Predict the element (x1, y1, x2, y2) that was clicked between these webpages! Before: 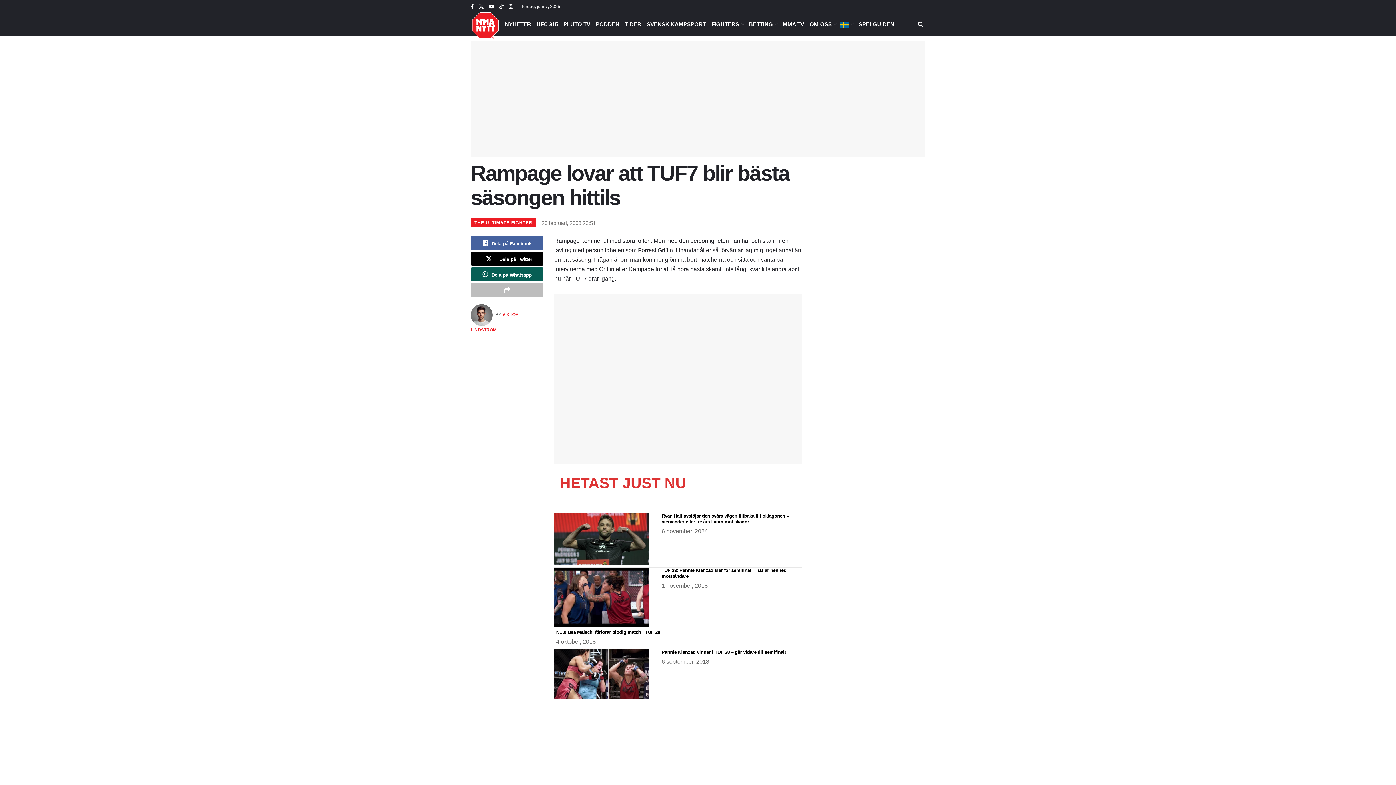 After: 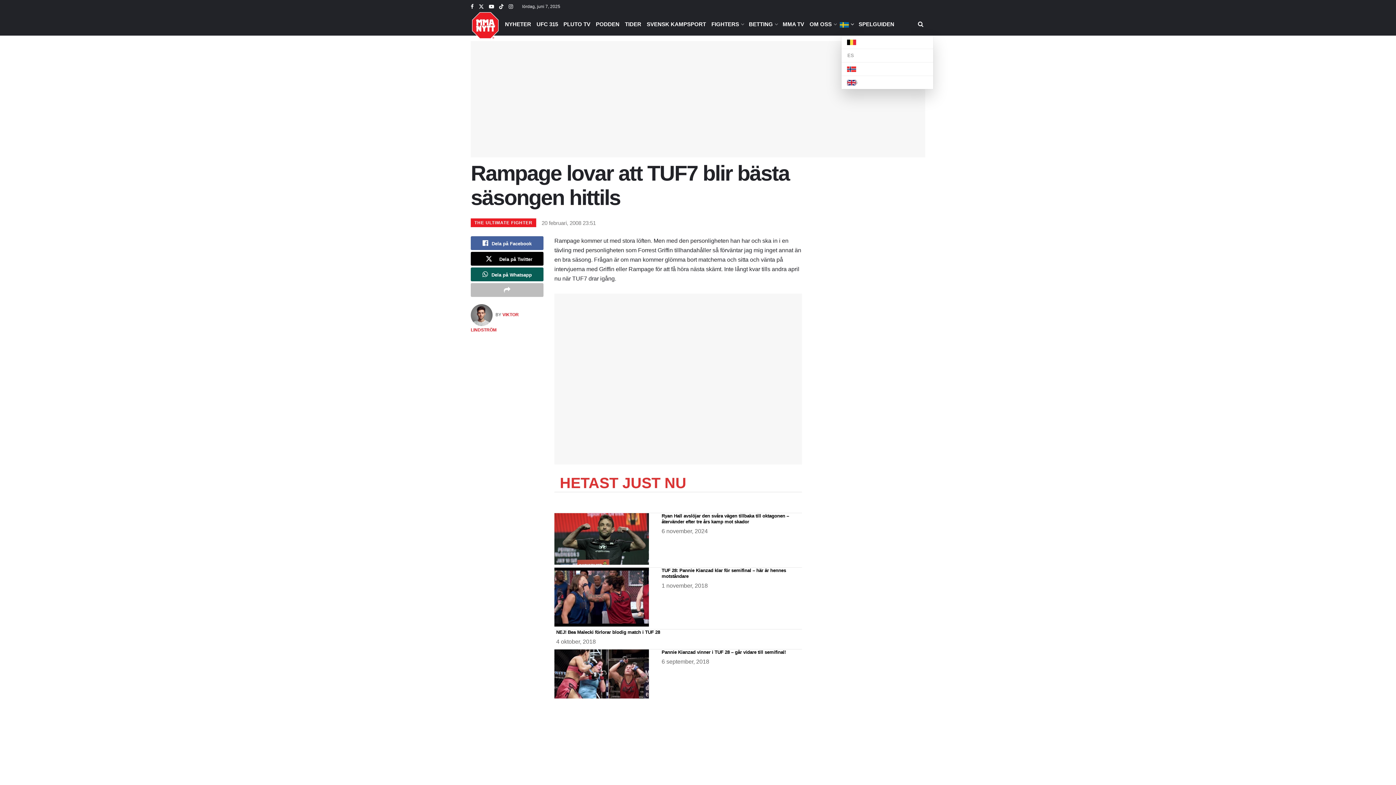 Action: label: SE bbox: (841, 13, 853, 35)